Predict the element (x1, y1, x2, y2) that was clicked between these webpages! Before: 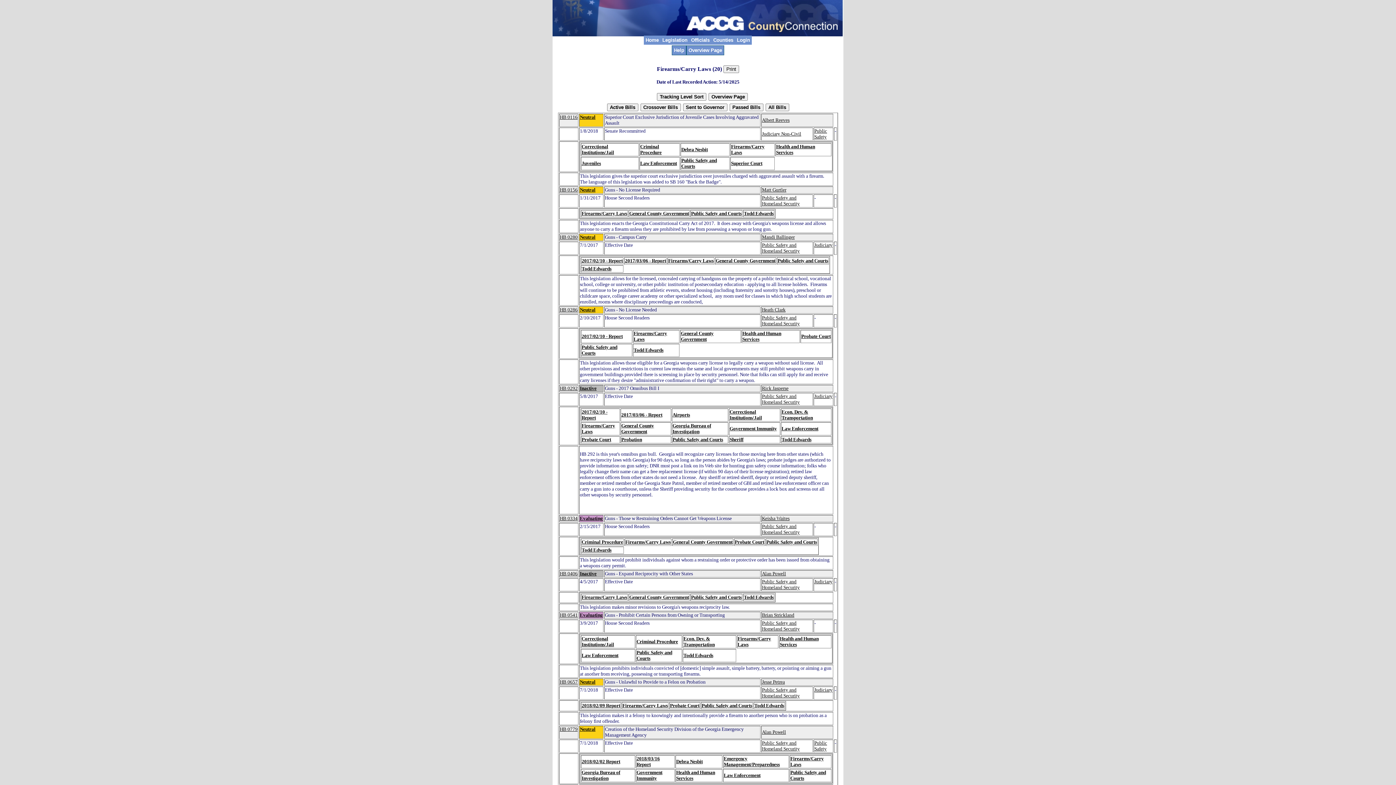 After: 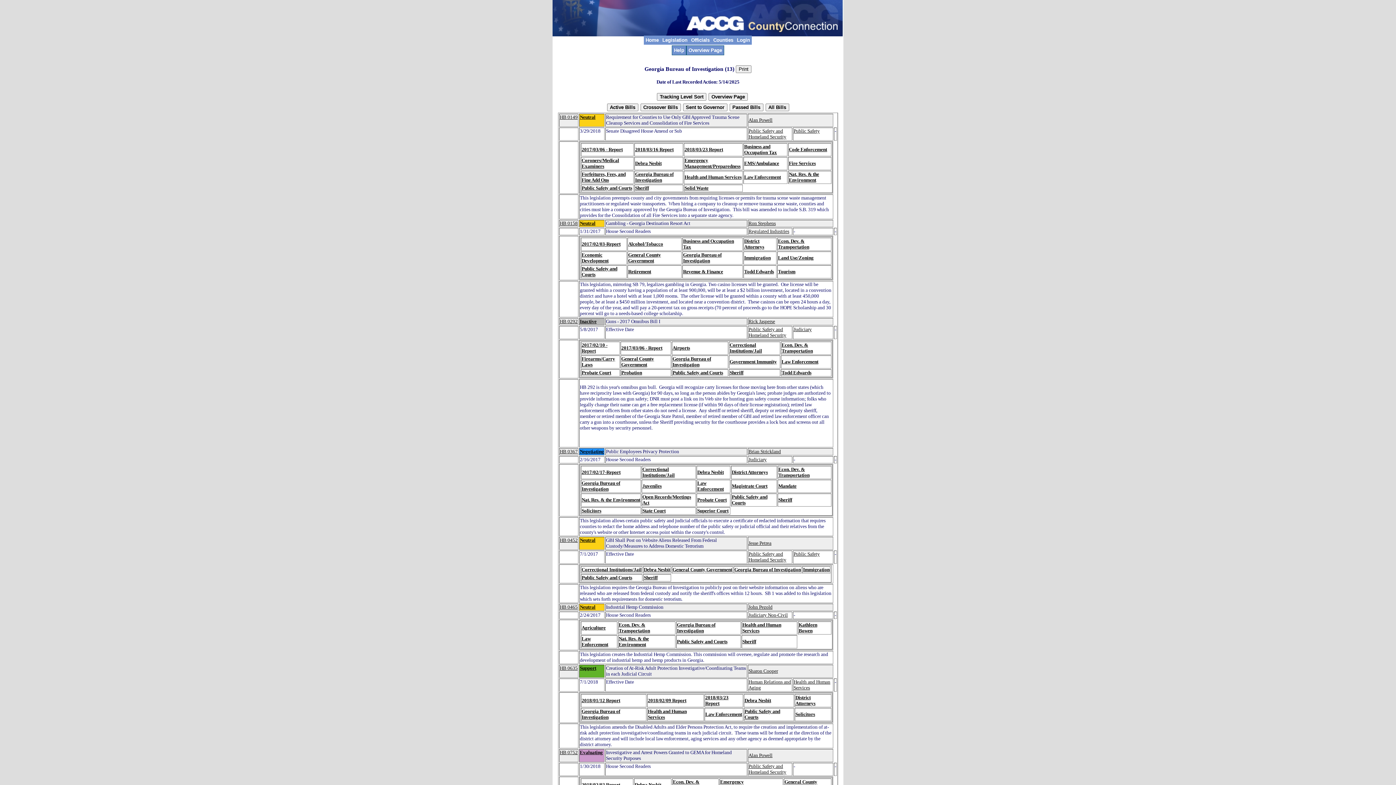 Action: label: Georgia Bureau of Investigation bbox: (672, 423, 711, 434)